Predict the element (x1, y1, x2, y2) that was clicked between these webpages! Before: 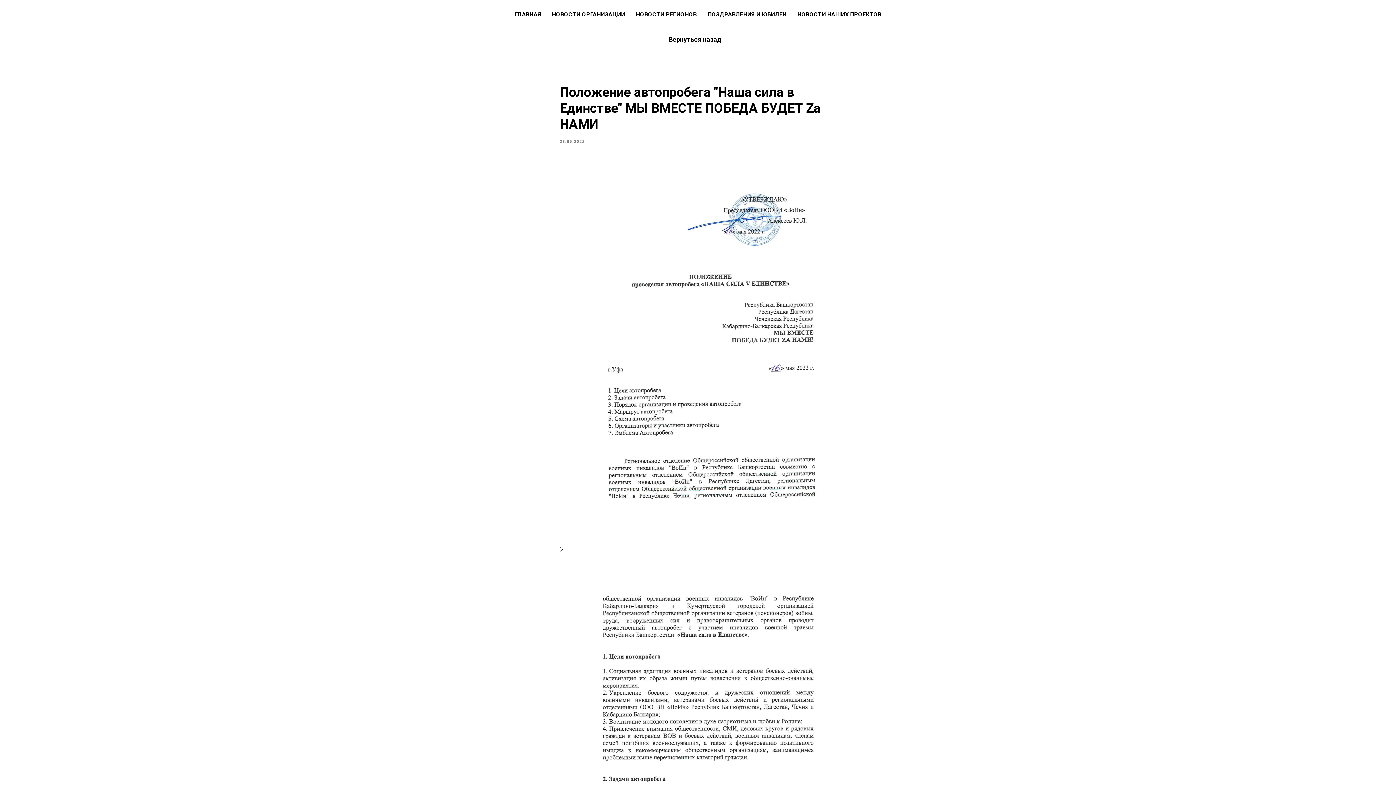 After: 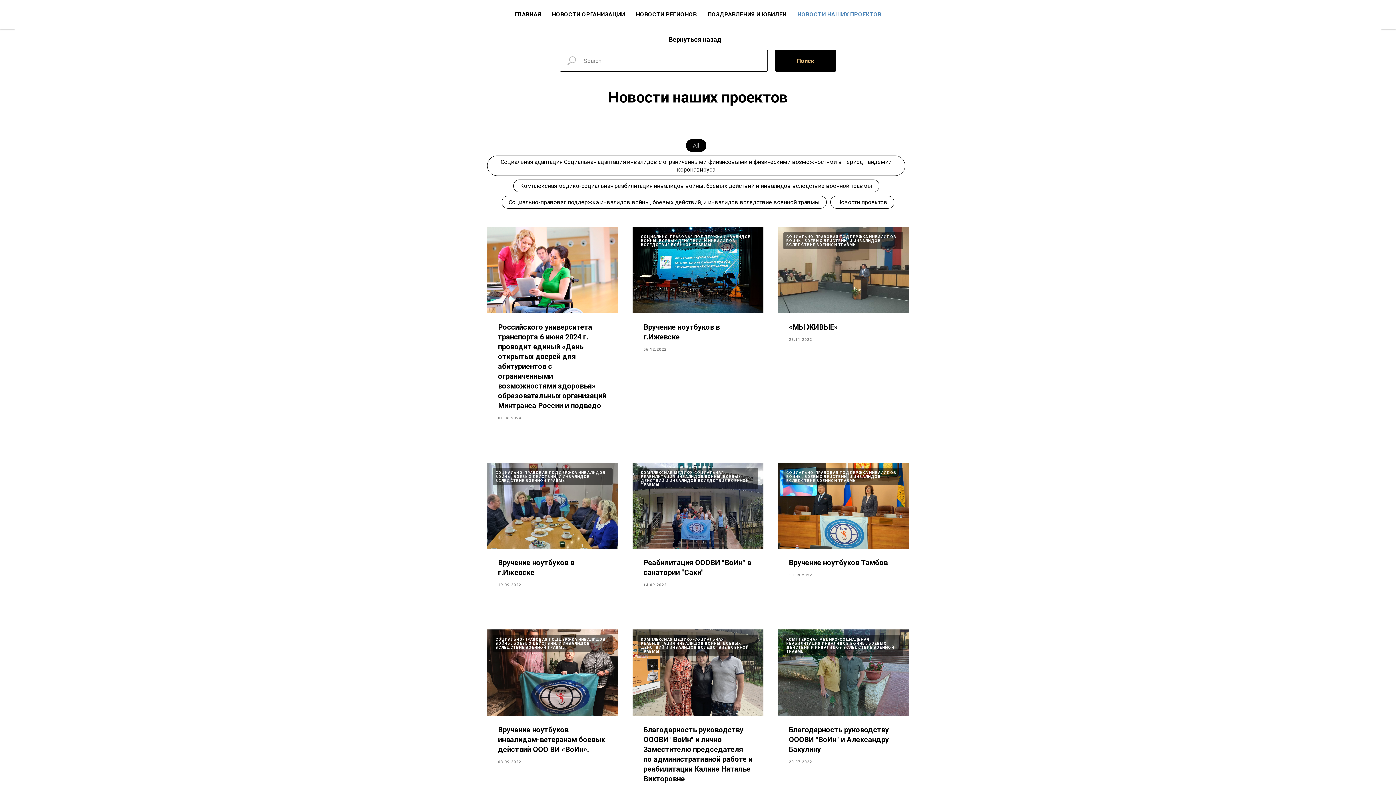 Action: bbox: (797, 10, 881, 17) label: НОВОСТИ НАШИХ ПРОЕКТОВ